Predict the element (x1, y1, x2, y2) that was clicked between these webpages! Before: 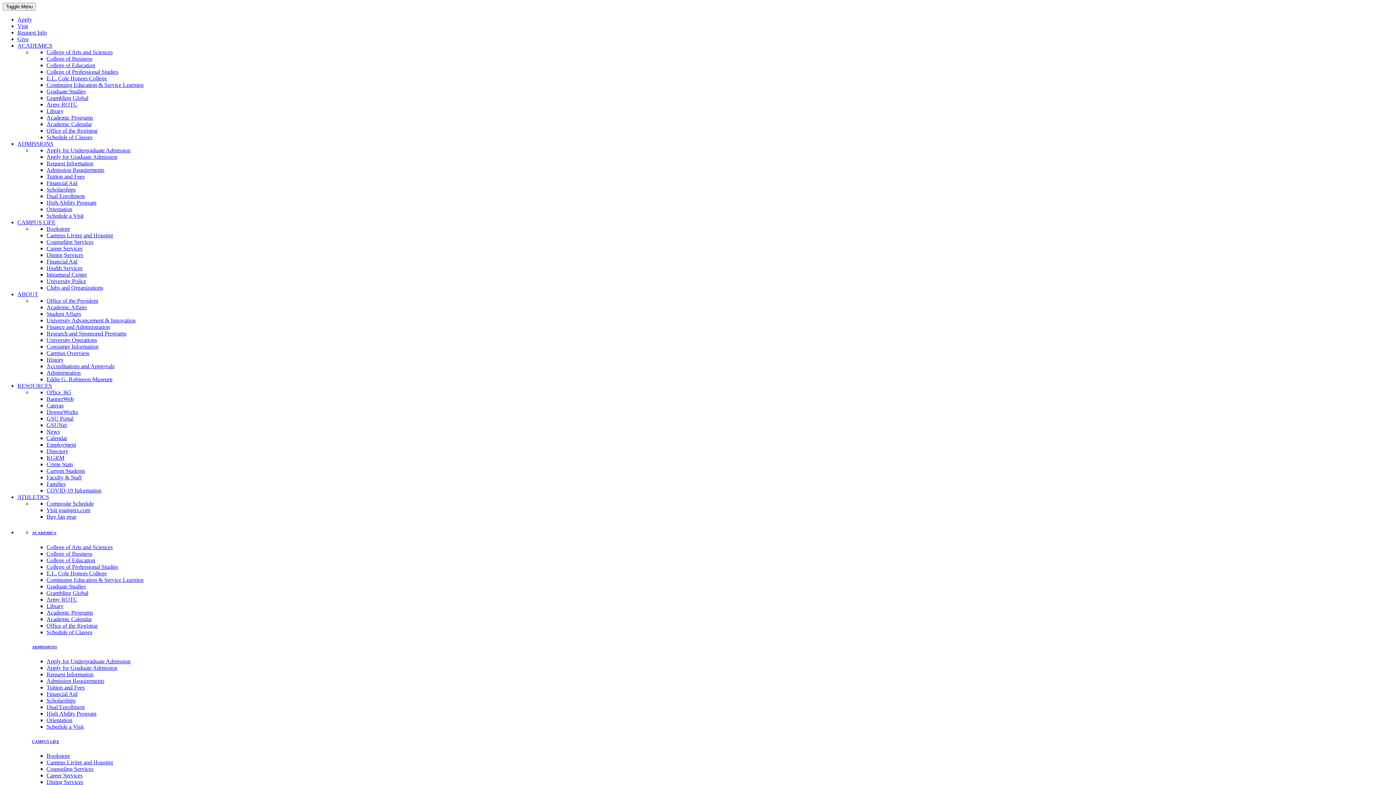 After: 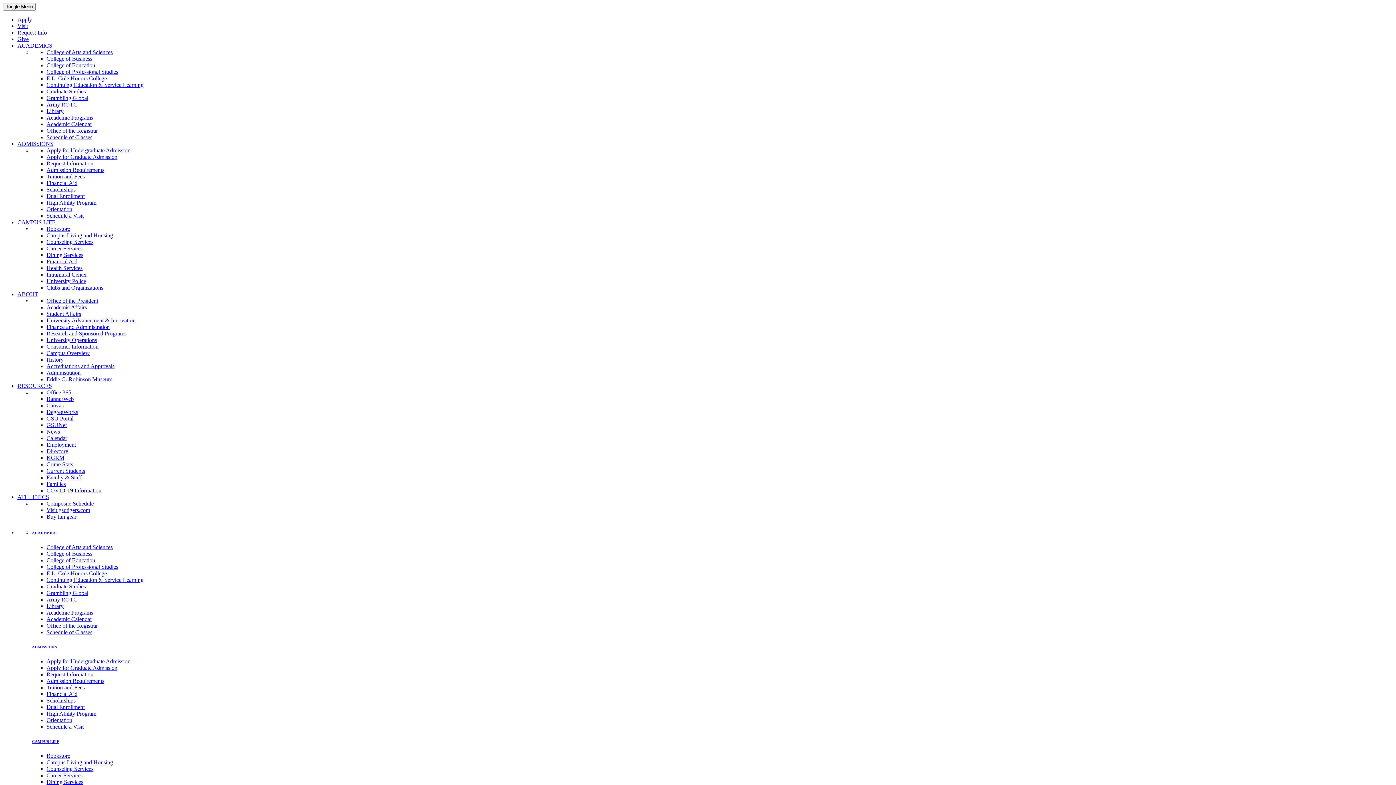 Action: label: Apply for Graduate Admission bbox: (46, 153, 117, 160)